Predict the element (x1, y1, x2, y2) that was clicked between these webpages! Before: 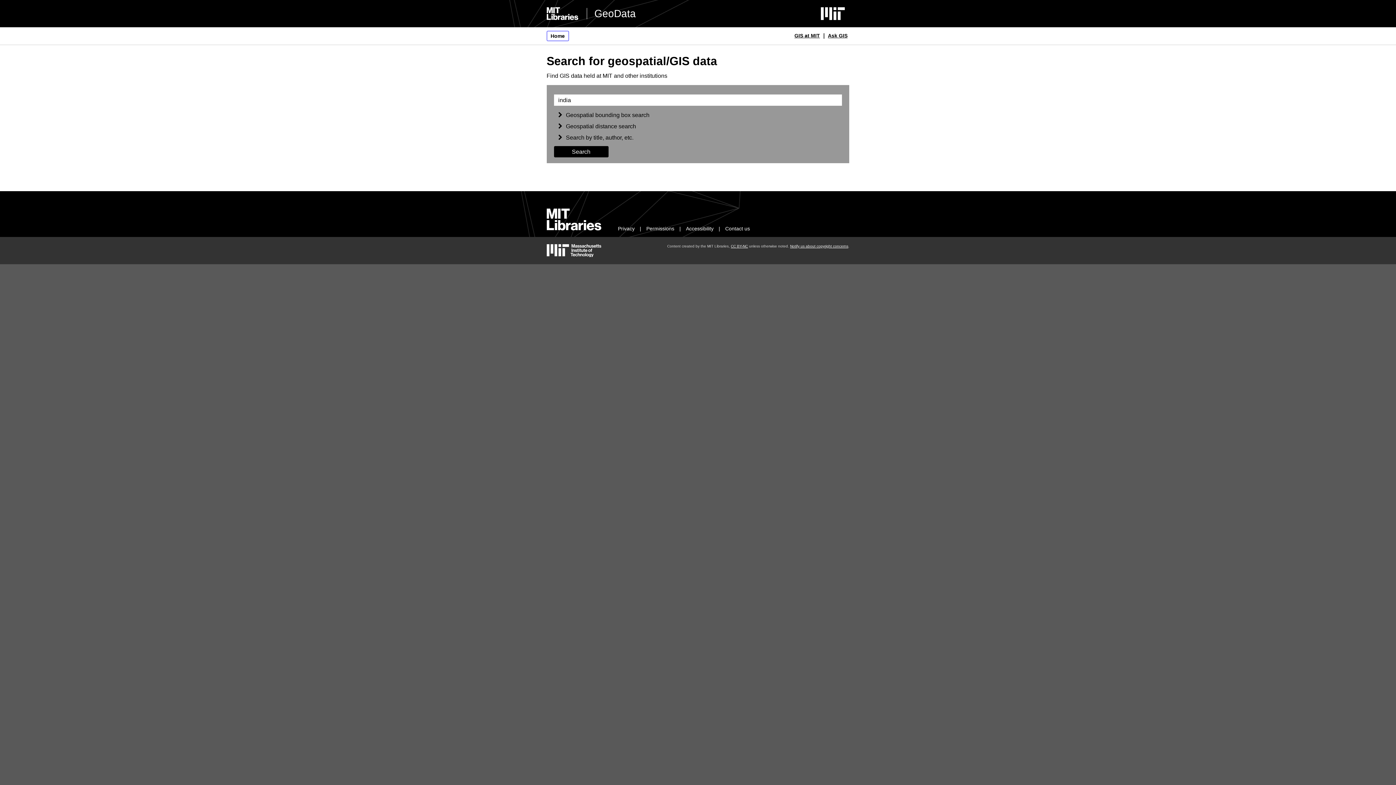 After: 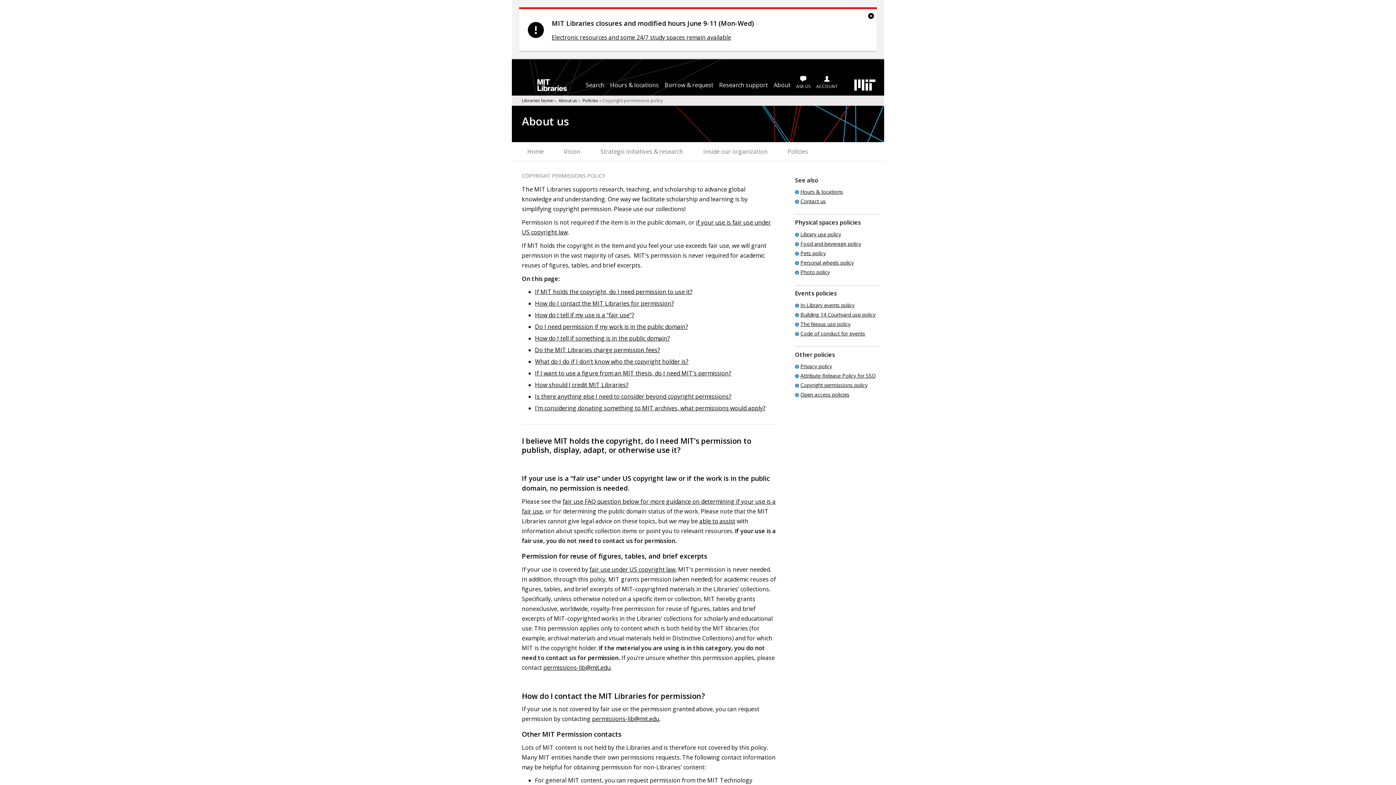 Action: bbox: (646, 225, 674, 231) label: Permissions